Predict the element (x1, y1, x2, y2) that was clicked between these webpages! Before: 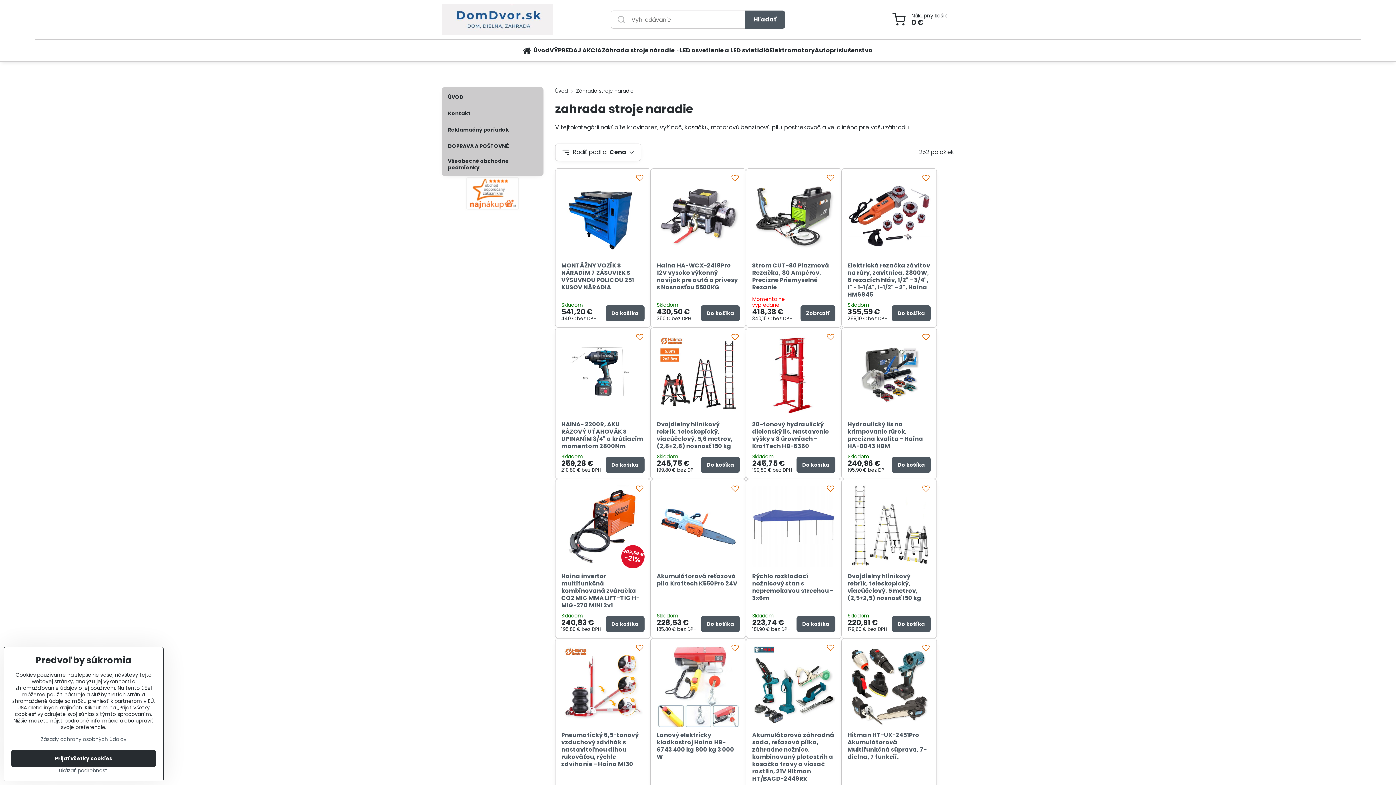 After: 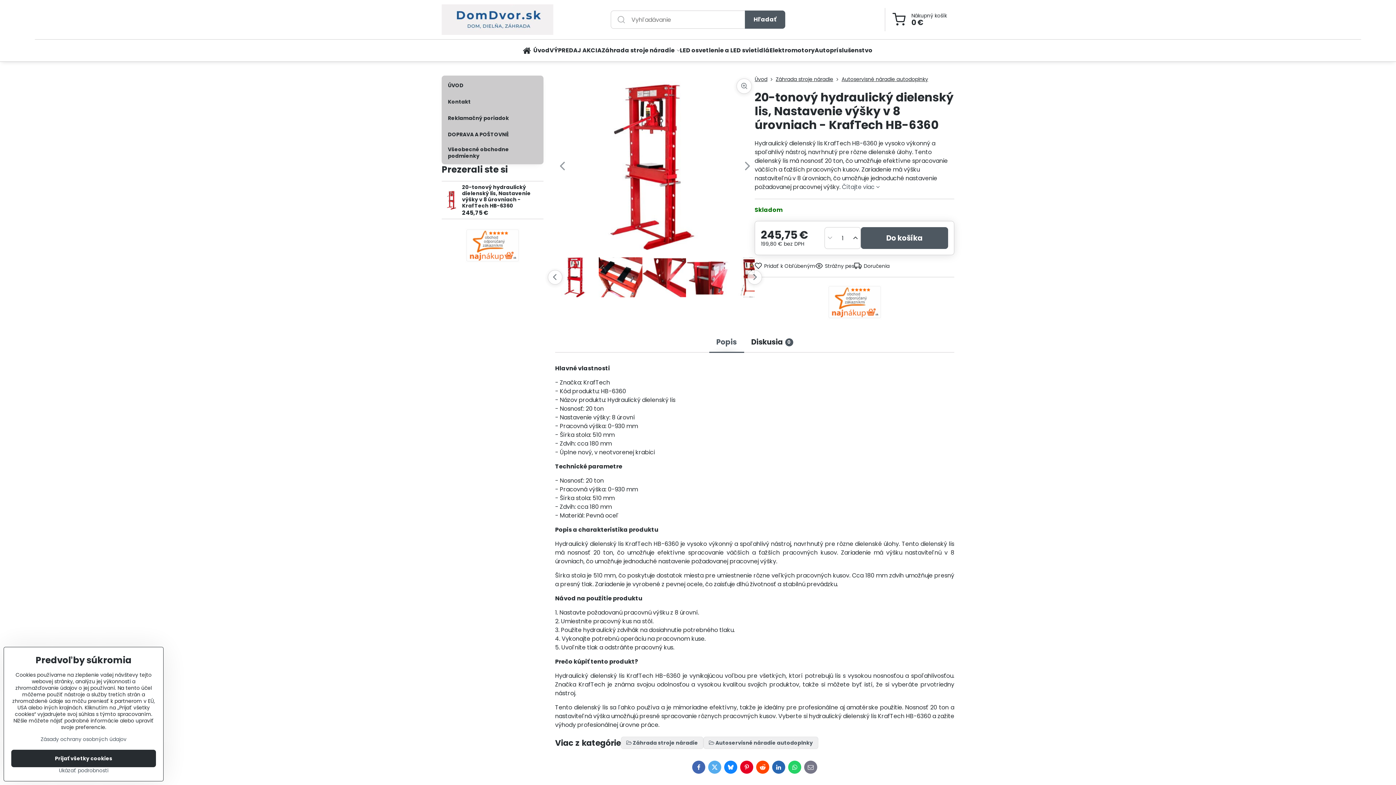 Action: bbox: (752, 420, 829, 450) label: 20-tonový hydraulický dielenský lis, Nastavenie výšky v 8 úrovniach - KrafTech HB-6360